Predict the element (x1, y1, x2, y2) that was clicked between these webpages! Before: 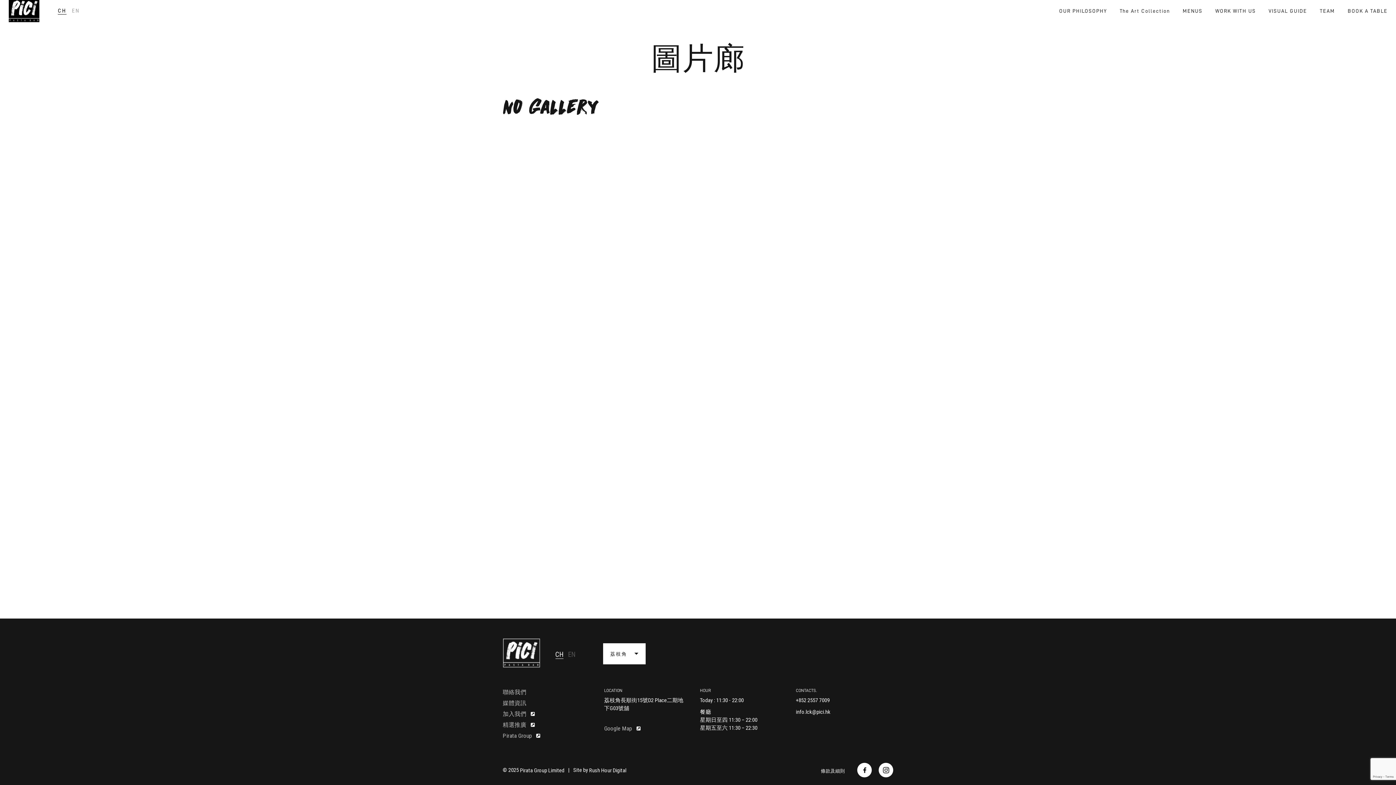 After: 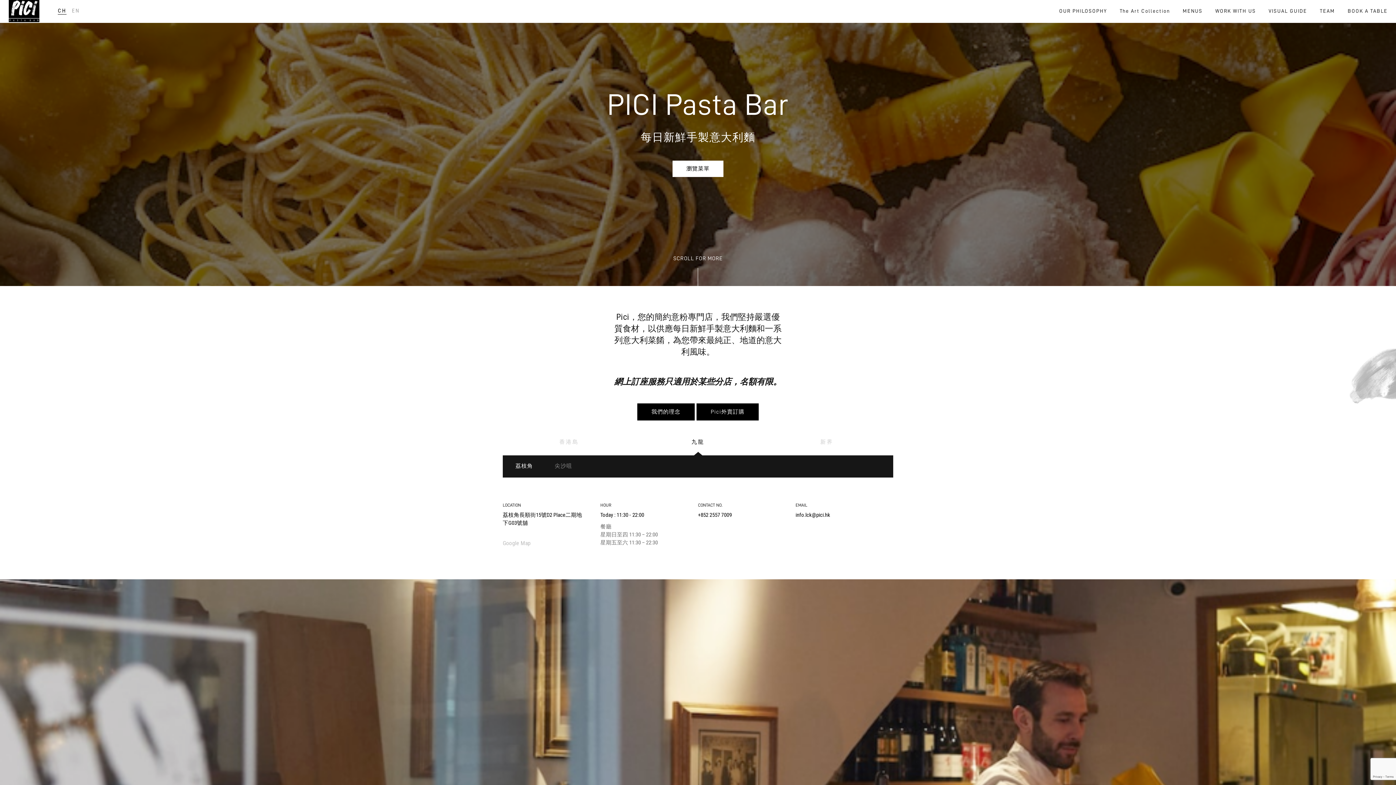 Action: bbox: (502, 638, 540, 668)